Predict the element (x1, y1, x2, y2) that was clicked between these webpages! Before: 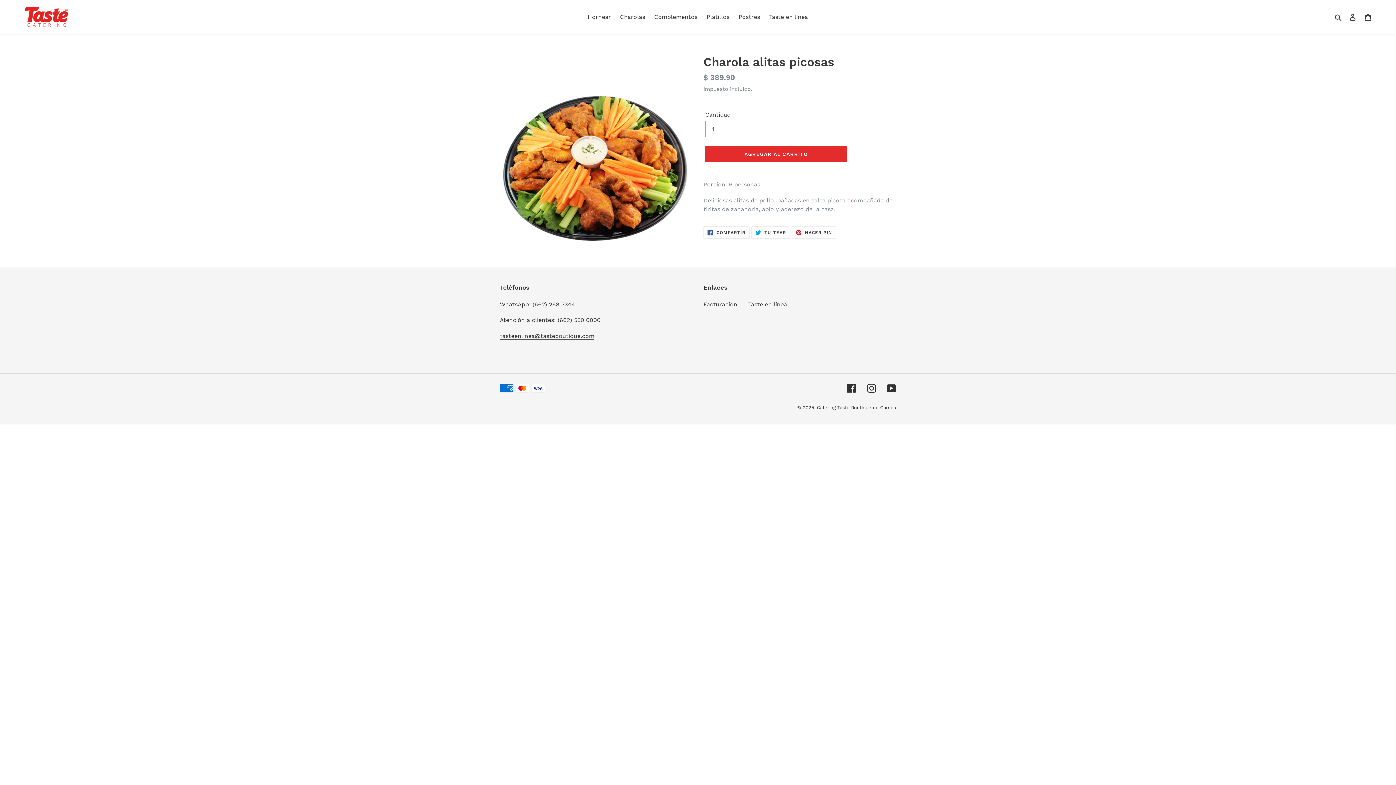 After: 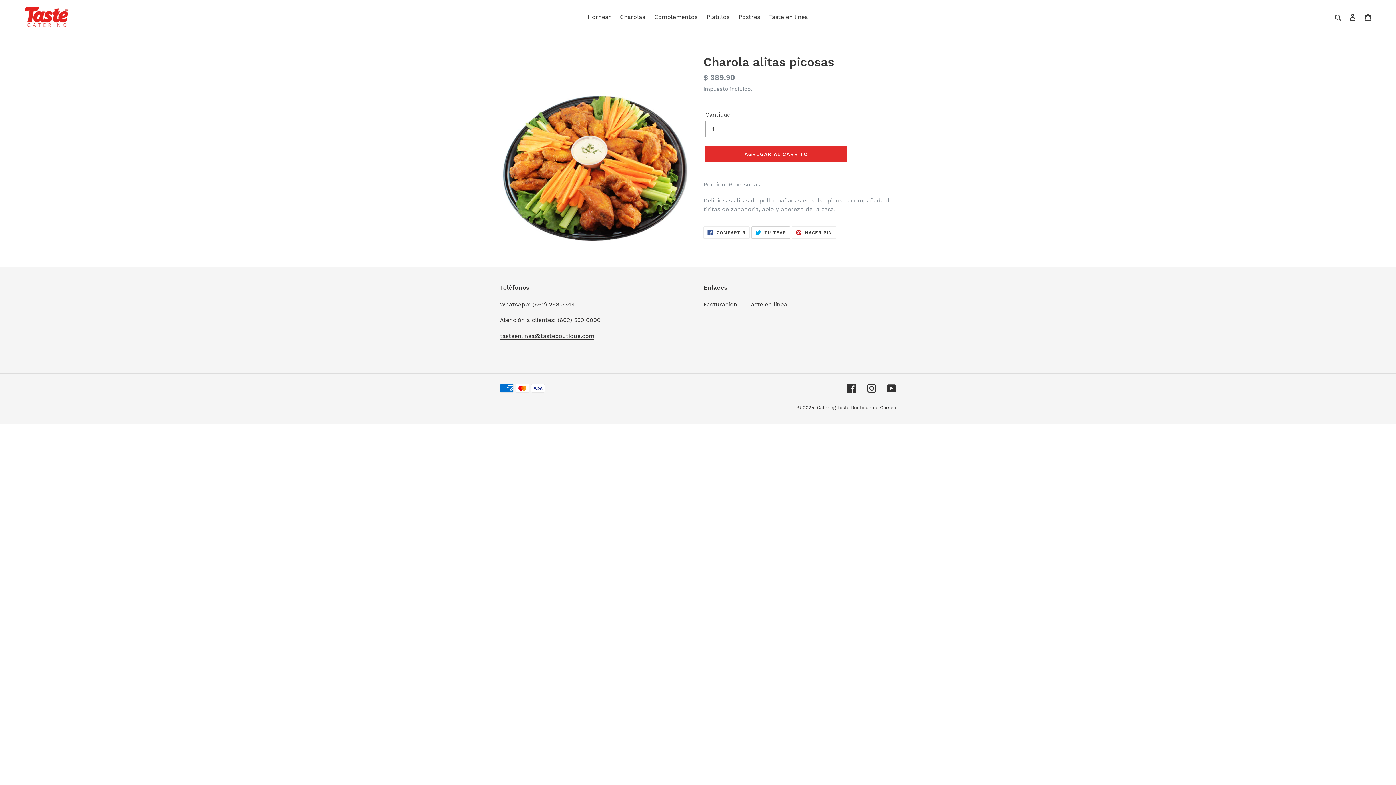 Action: label:  TUITEAR
TUITEAR EN TWITTER bbox: (751, 226, 790, 238)